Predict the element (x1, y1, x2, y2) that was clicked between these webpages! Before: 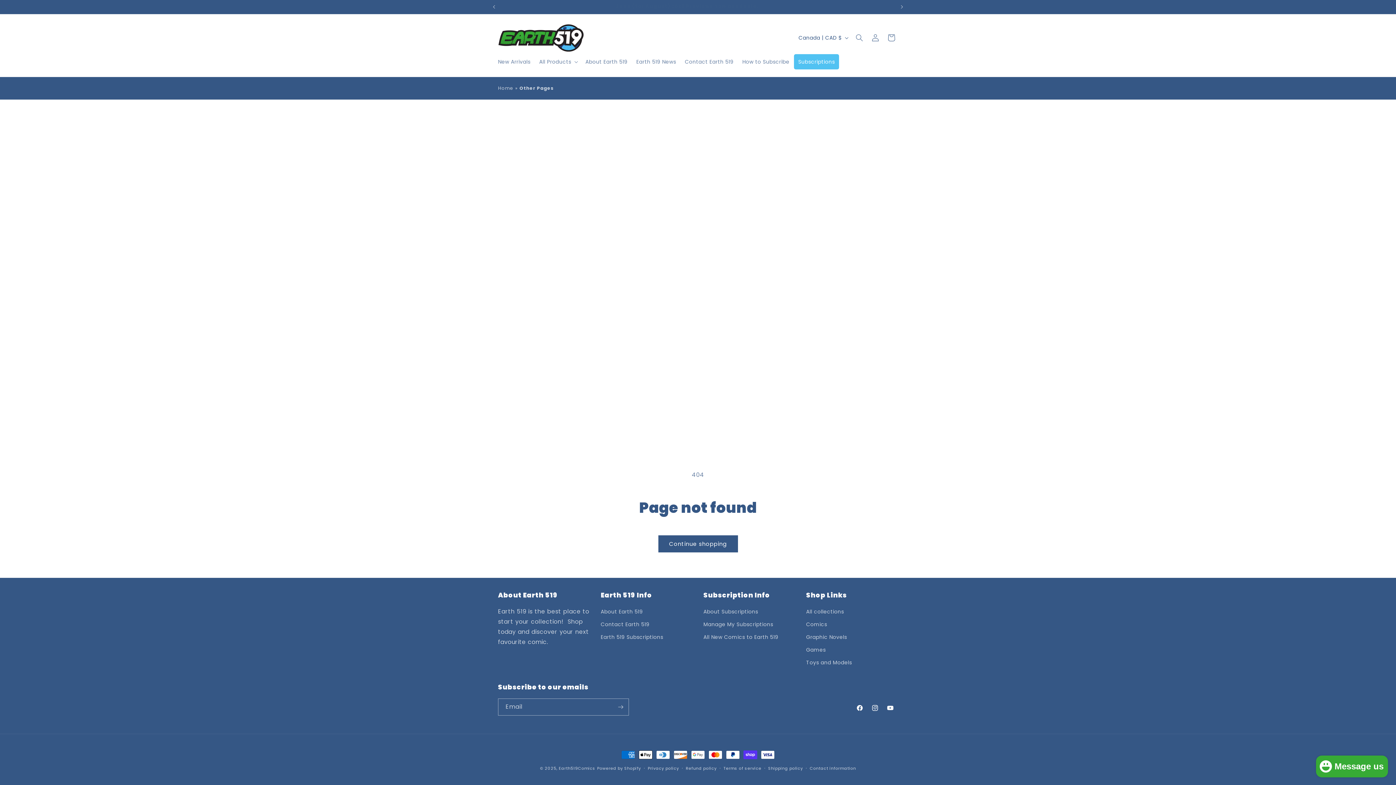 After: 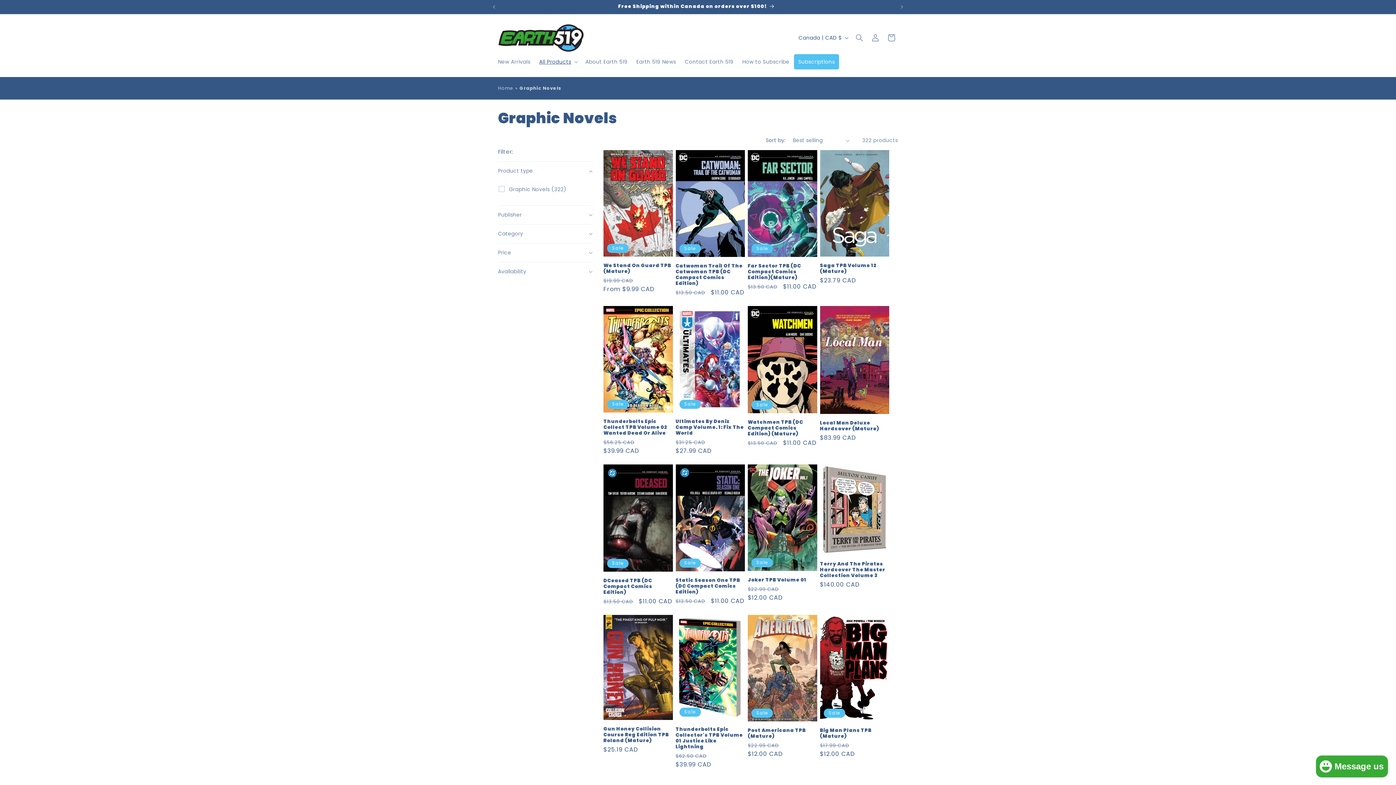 Action: bbox: (806, 631, 847, 644) label: Graphic Novels